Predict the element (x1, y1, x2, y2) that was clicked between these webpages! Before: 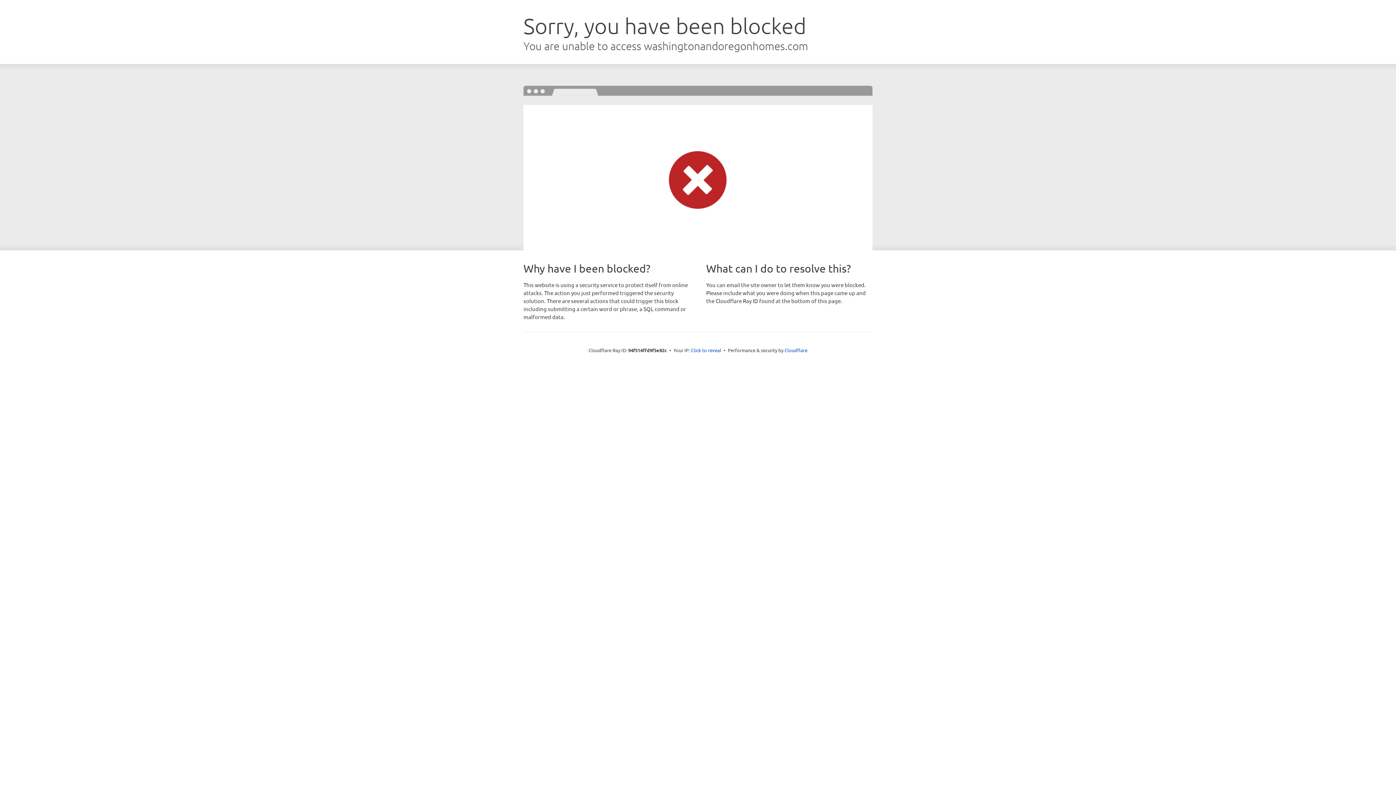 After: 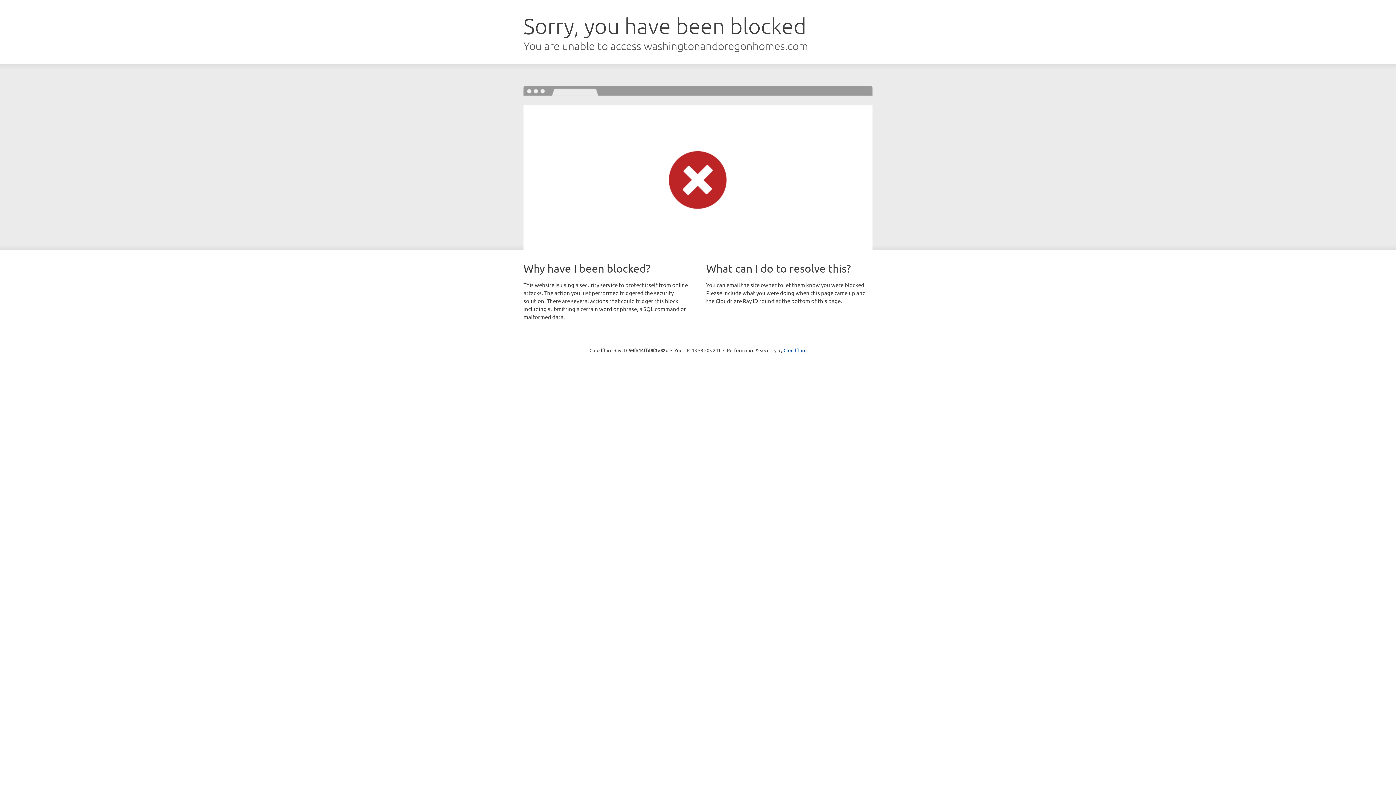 Action: label: Click to reveal bbox: (691, 346, 721, 353)